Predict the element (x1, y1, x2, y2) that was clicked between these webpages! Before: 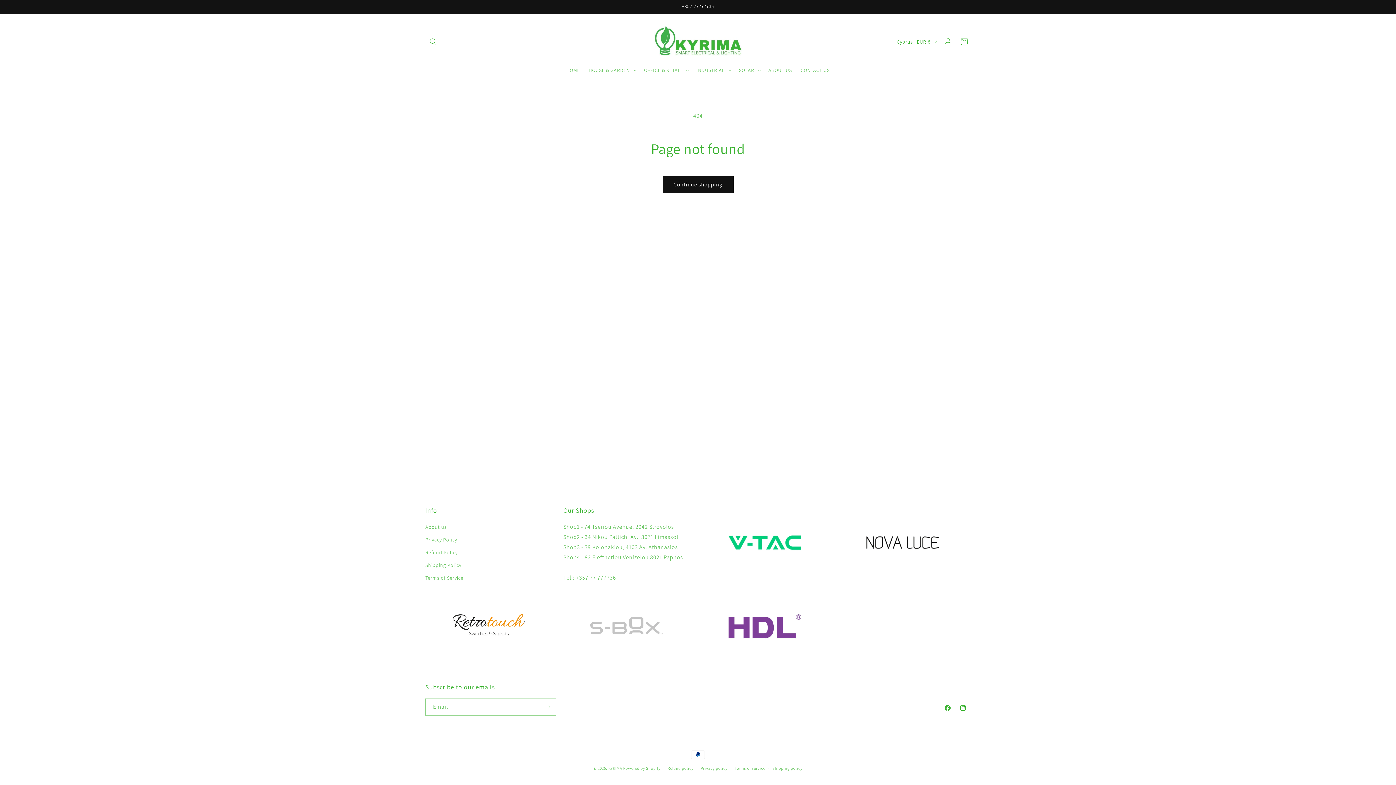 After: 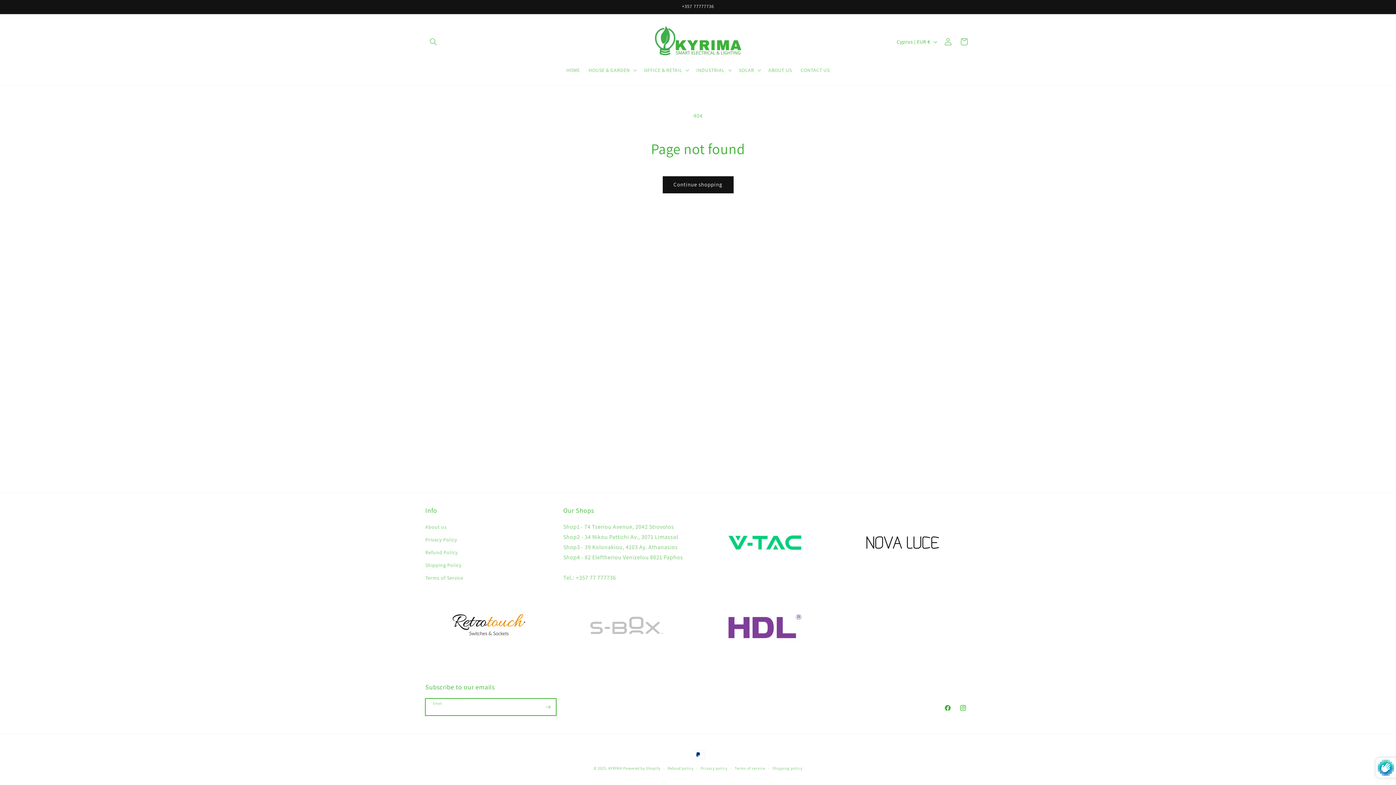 Action: label: Subscribe bbox: (540, 698, 556, 716)